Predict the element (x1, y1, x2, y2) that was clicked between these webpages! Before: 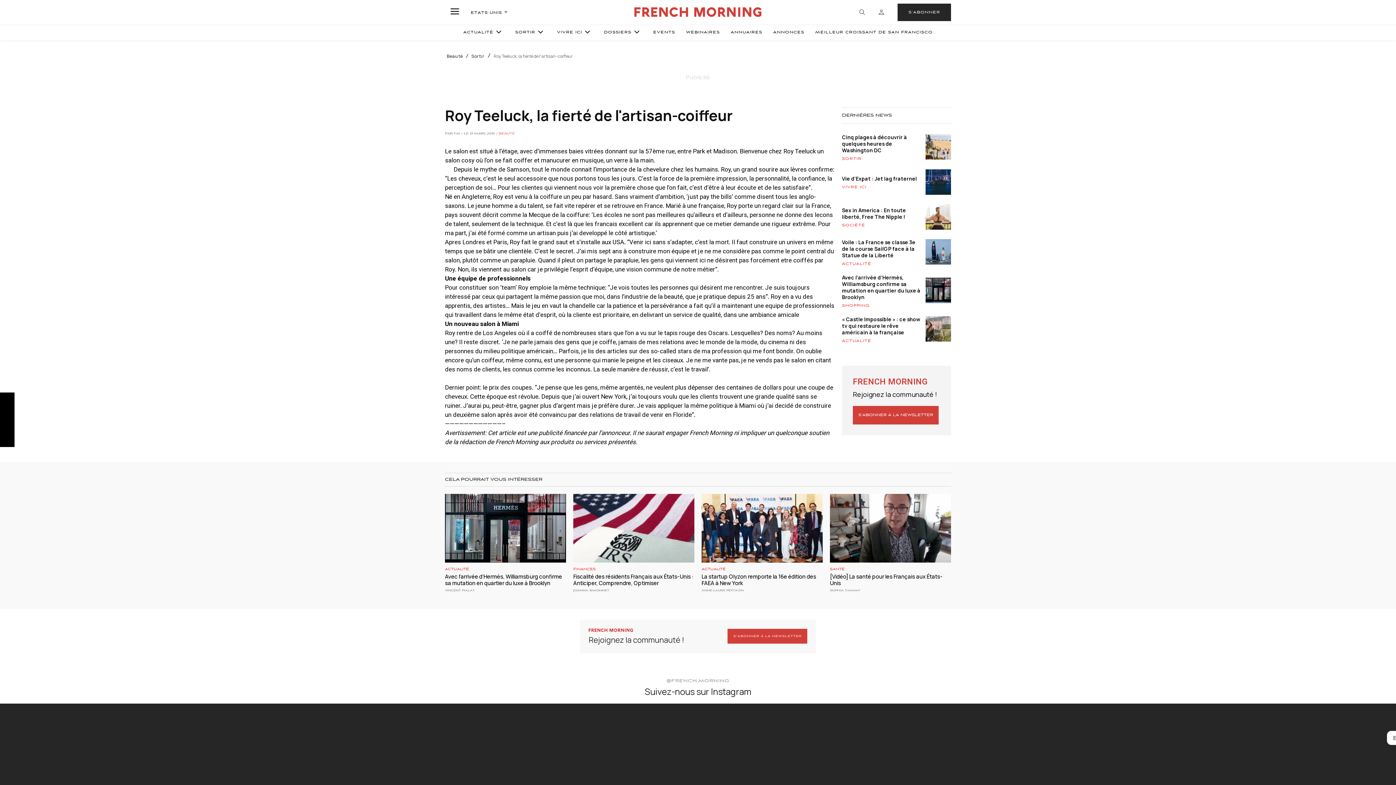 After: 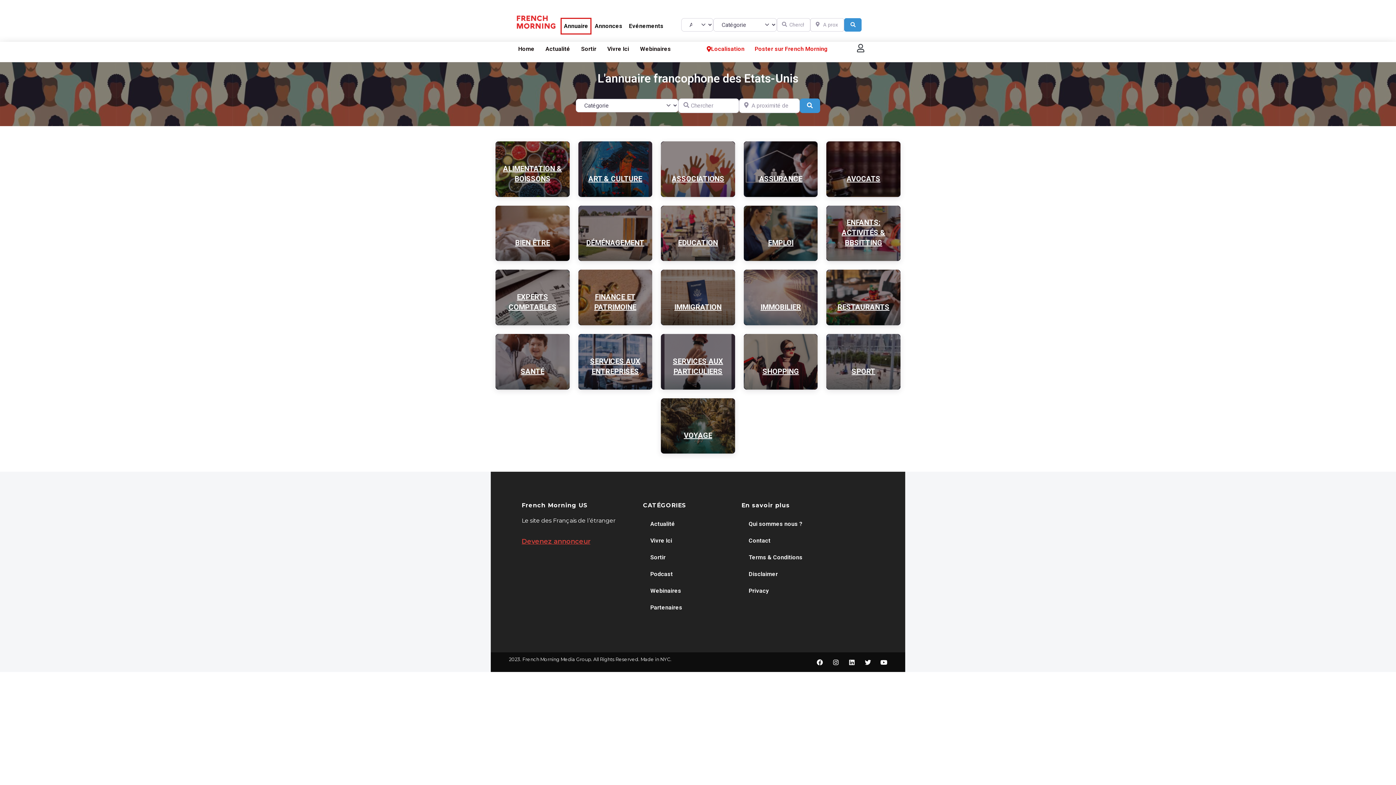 Action: label: ANNUAIRES bbox: (727, 24, 766, 39)